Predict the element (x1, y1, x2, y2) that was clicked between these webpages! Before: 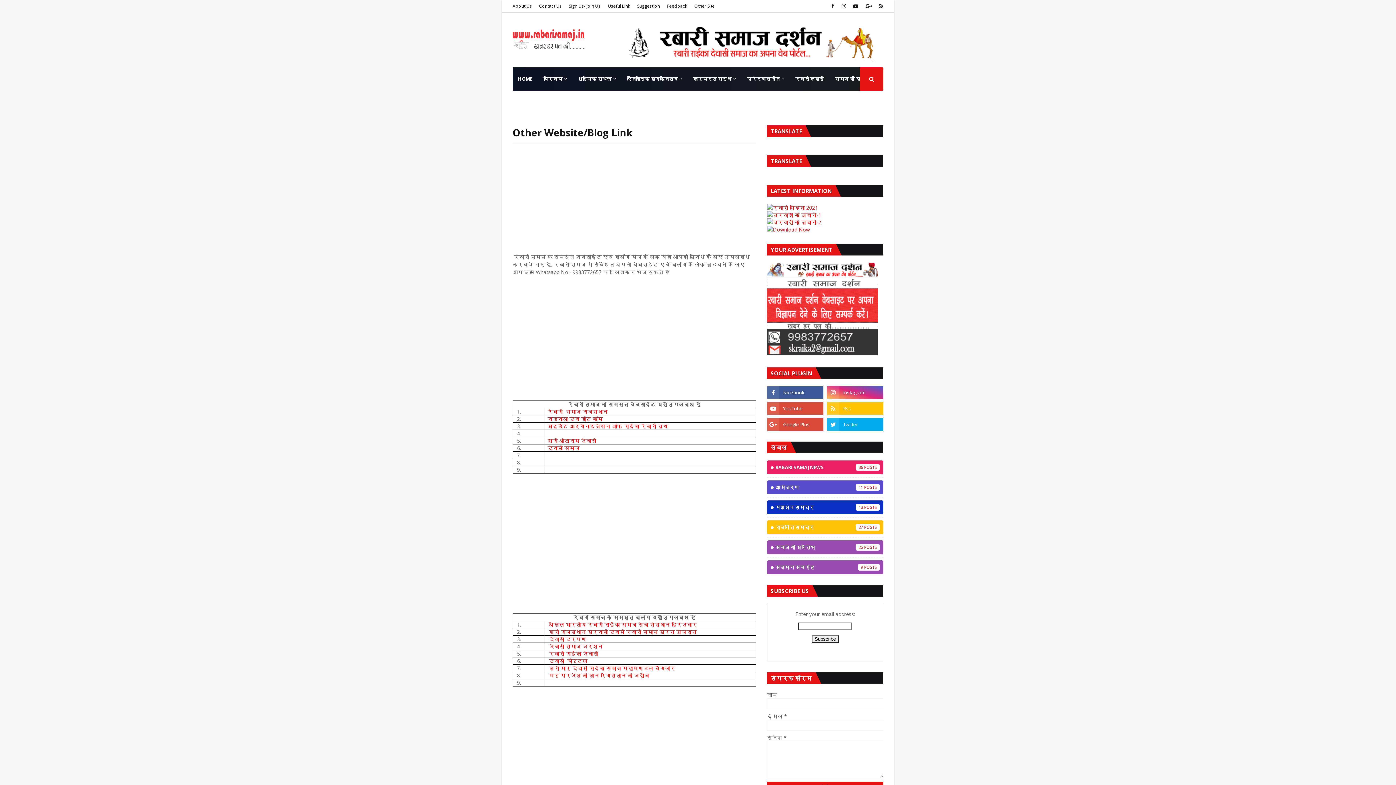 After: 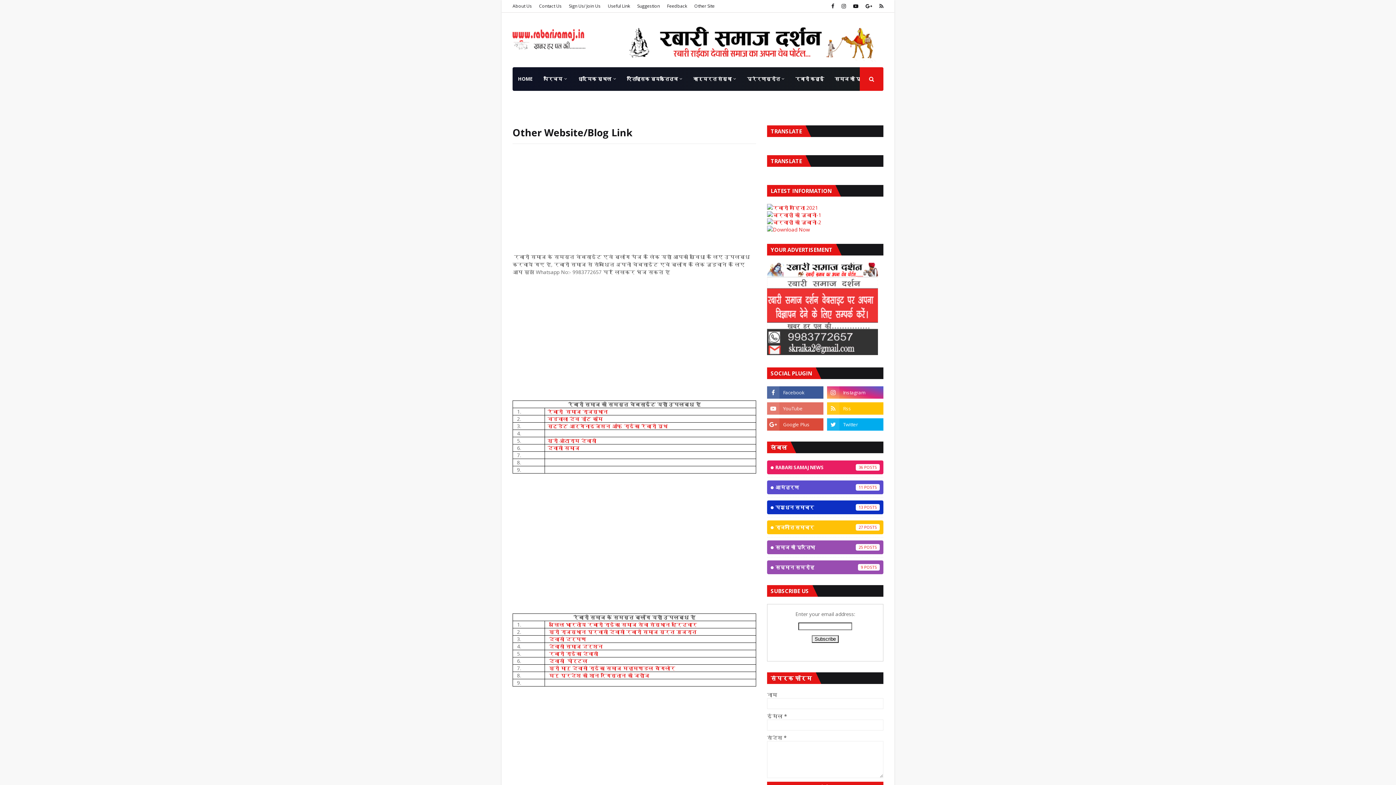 Action: bbox: (767, 402, 823, 414)